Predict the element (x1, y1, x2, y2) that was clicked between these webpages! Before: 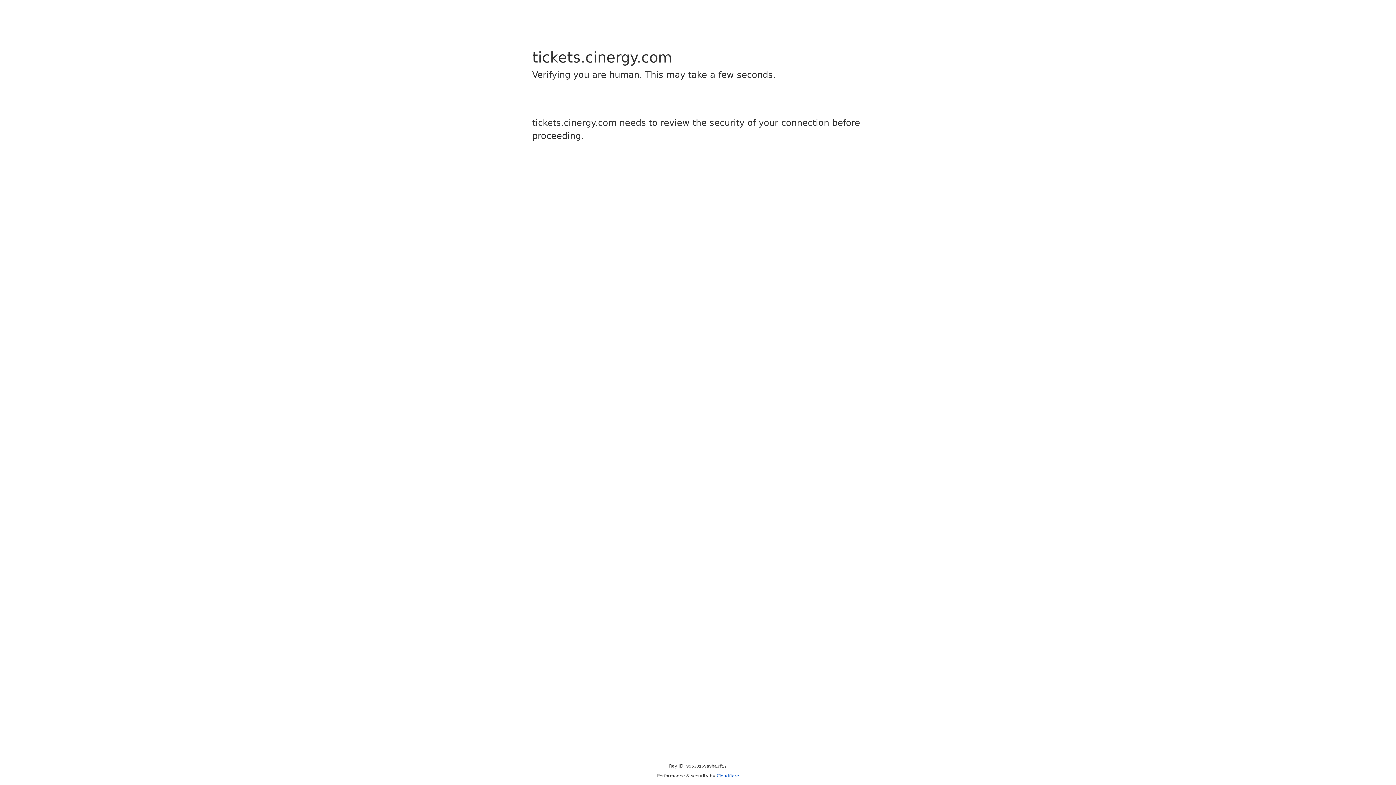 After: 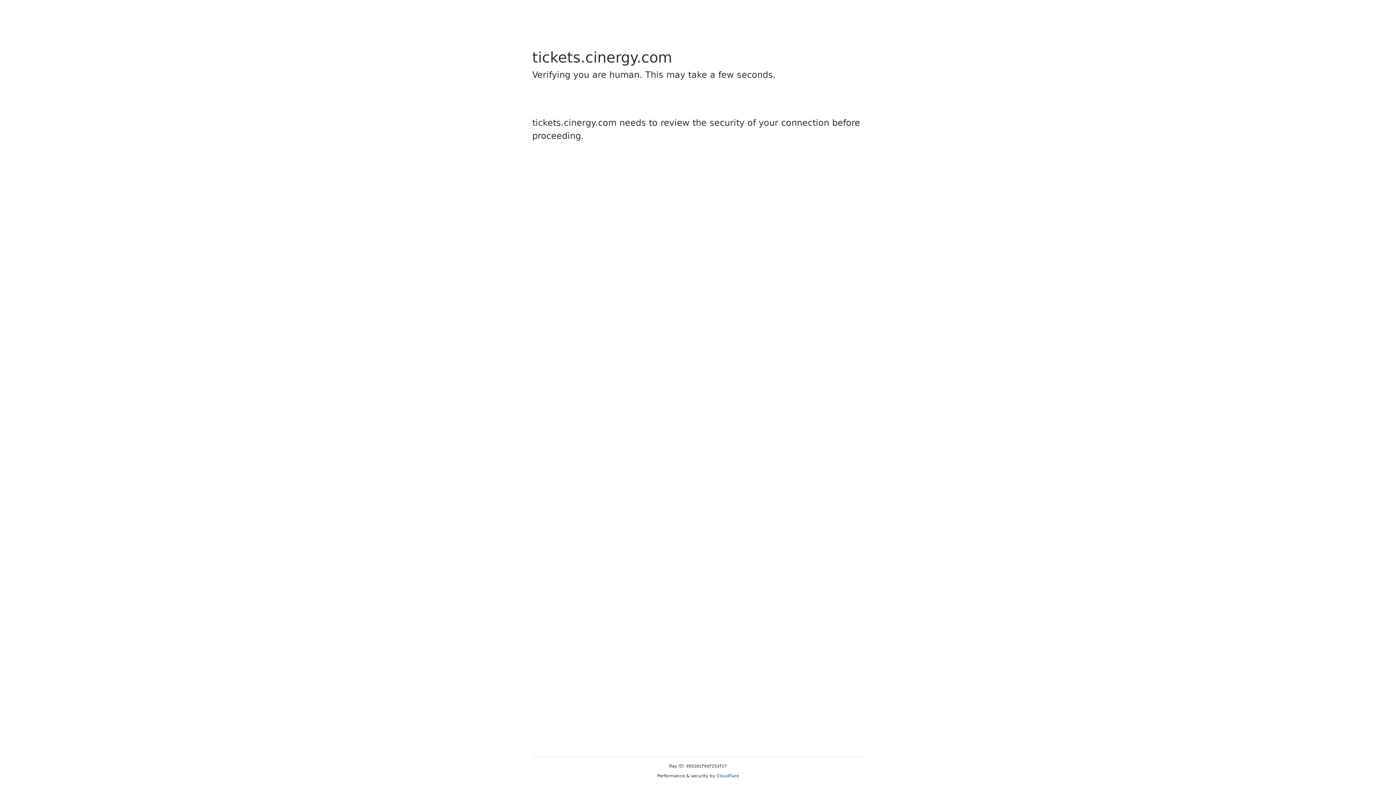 Action: bbox: (716, 773, 739, 778) label: Cloudflare